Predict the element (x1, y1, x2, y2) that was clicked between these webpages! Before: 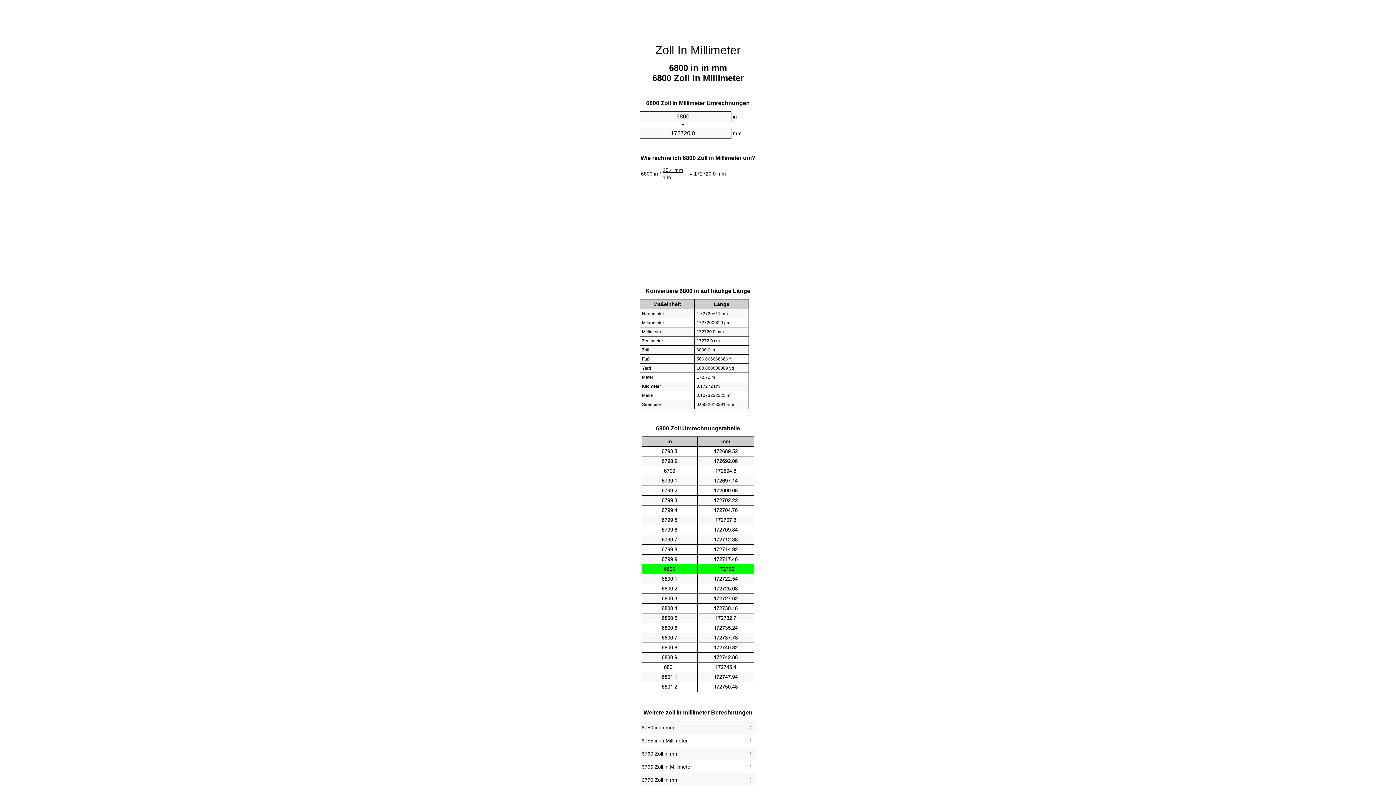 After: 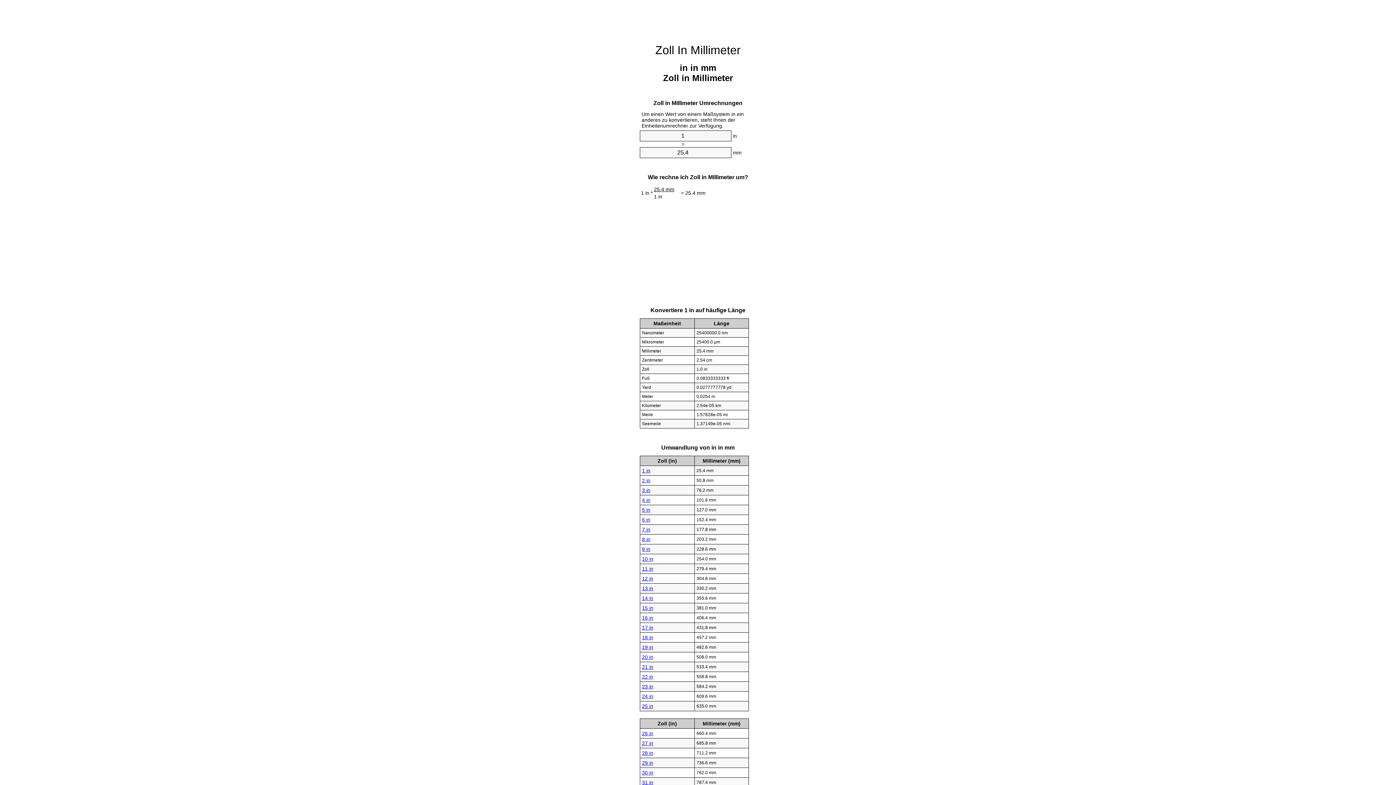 Action: label: Zoll In Millimeter bbox: (655, 43, 740, 56)